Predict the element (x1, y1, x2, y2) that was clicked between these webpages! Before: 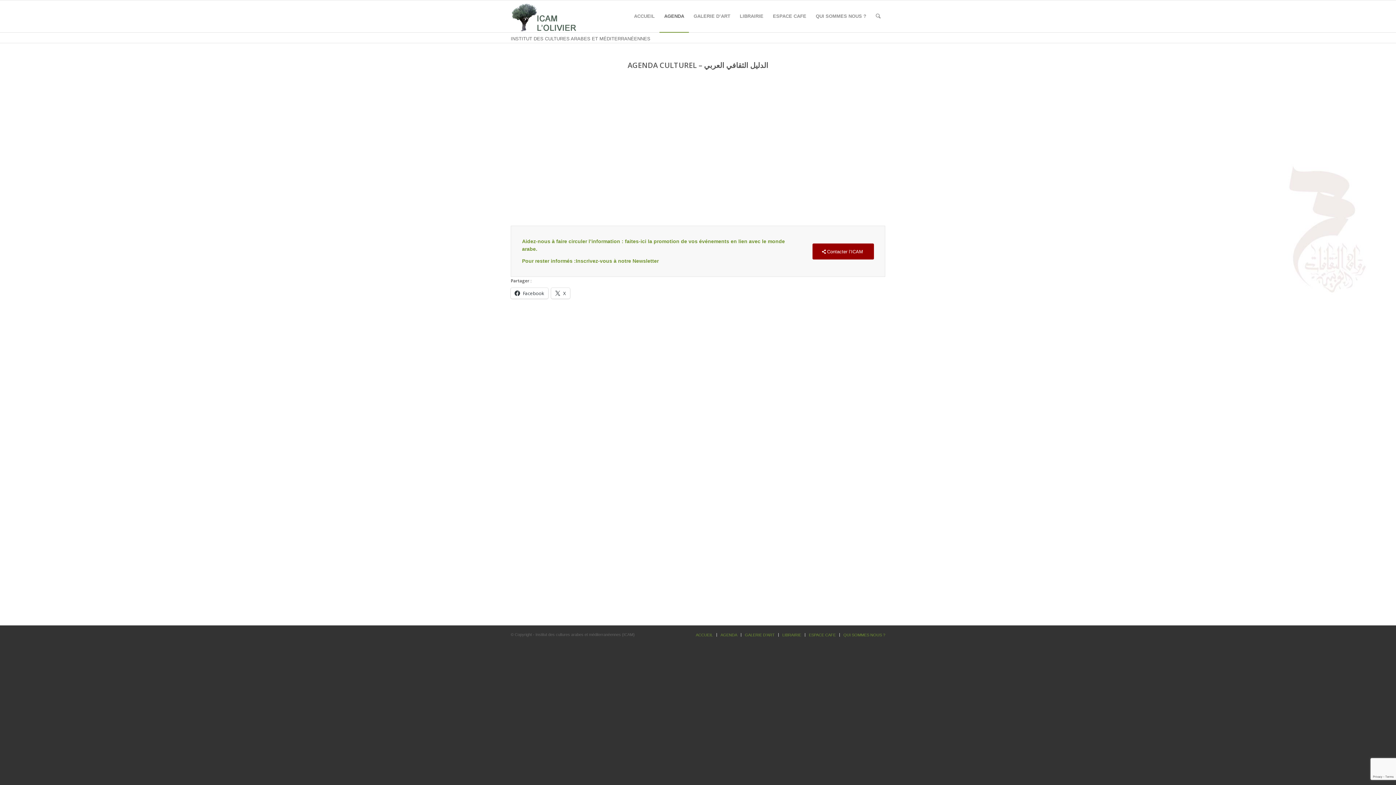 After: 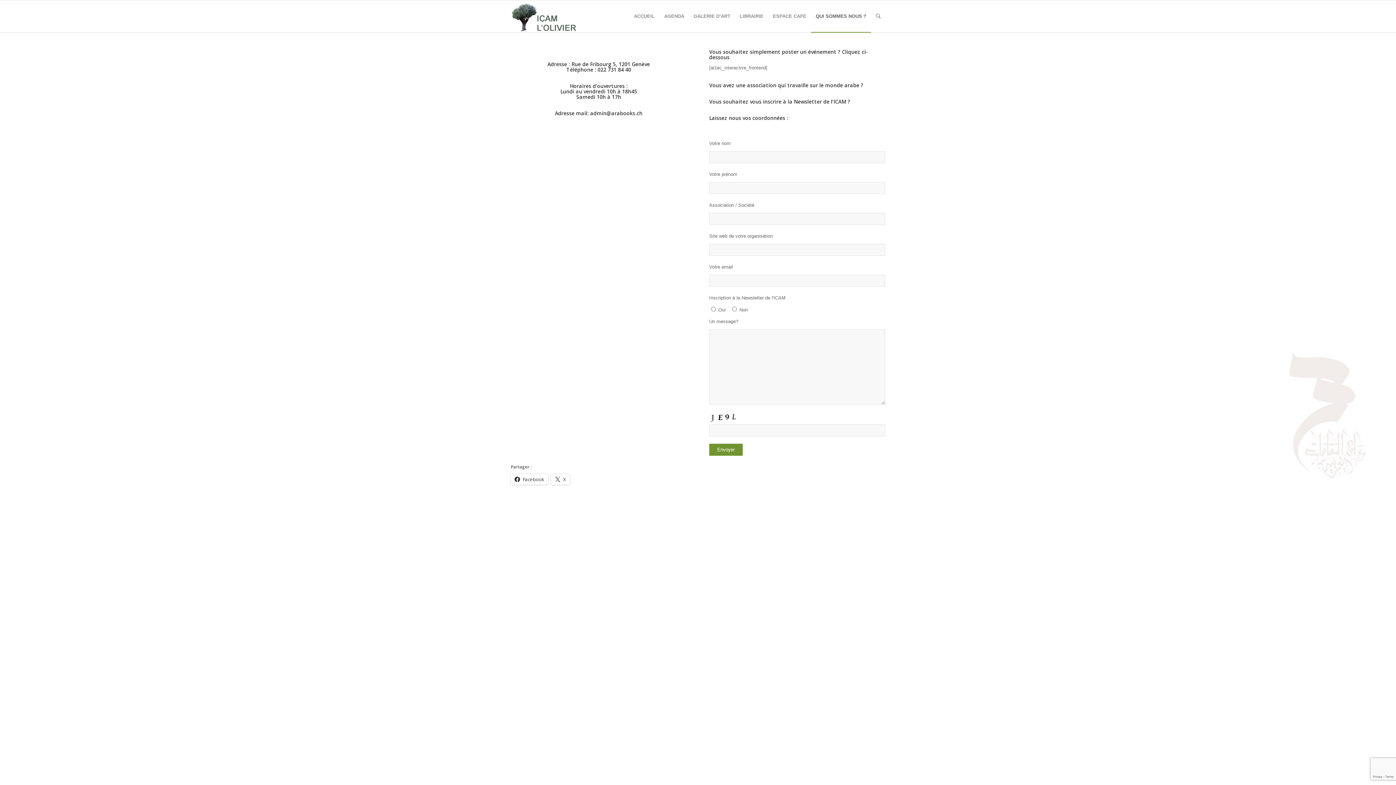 Action: label: QUI SOMMES NOUS ? bbox: (843, 633, 885, 637)